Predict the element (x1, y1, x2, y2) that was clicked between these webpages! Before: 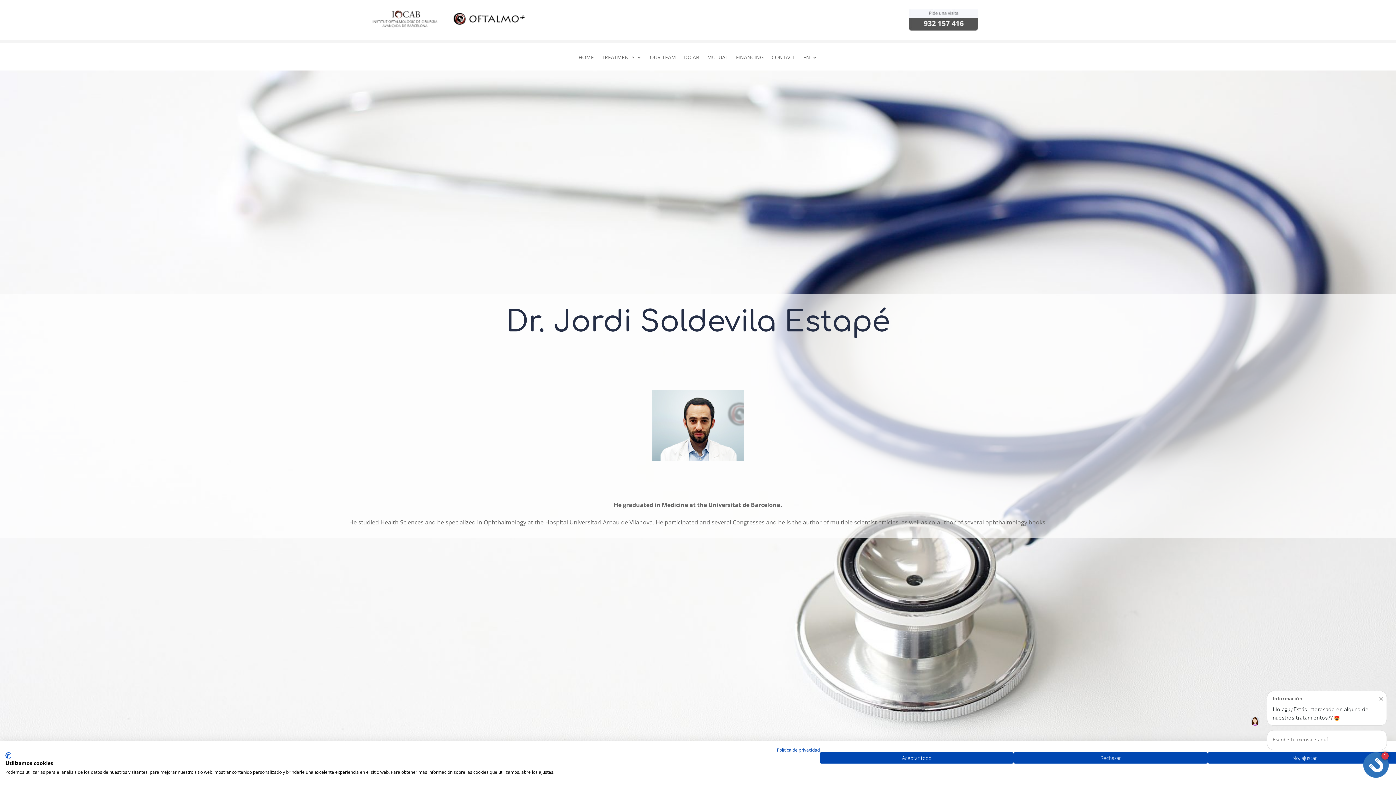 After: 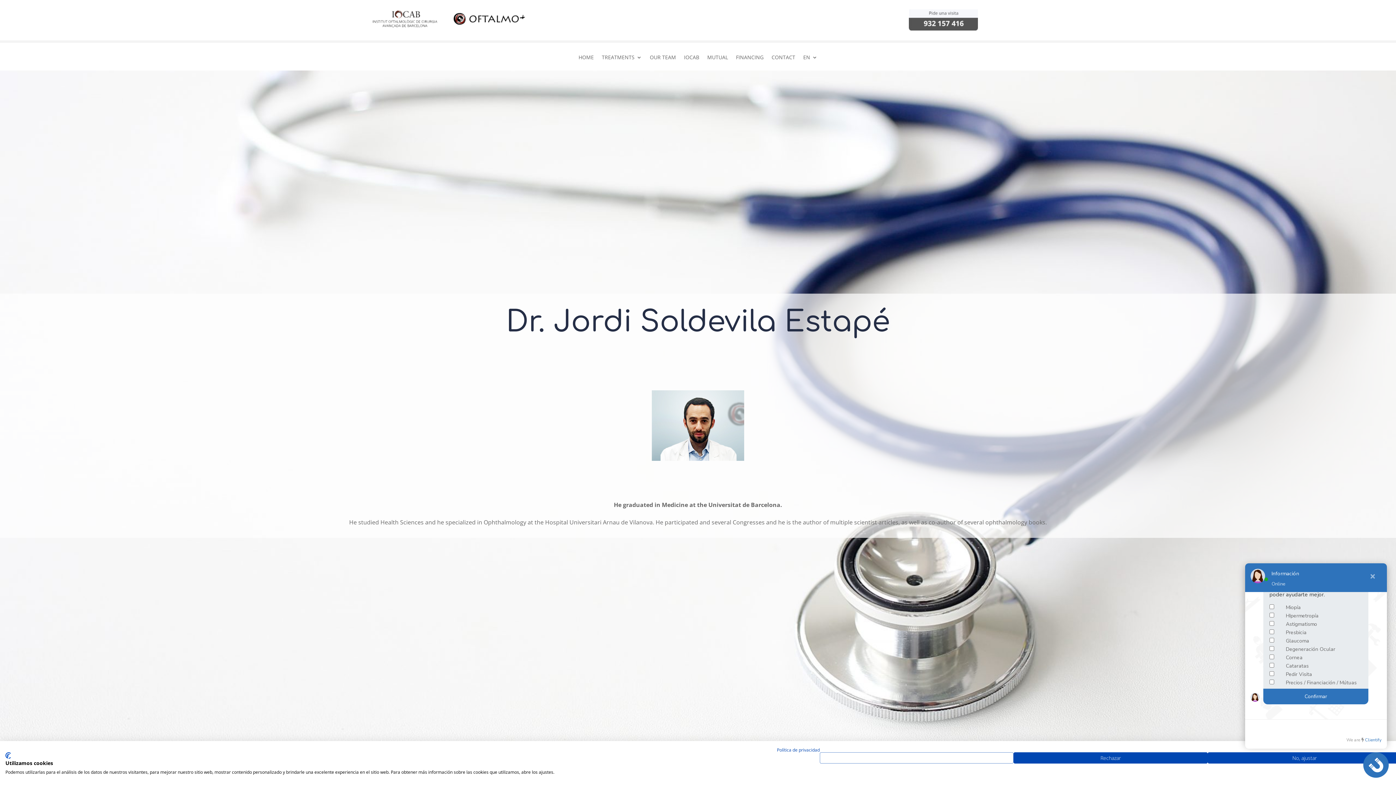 Action: label: Acepte todas las cookies bbox: (820, 752, 1013, 764)